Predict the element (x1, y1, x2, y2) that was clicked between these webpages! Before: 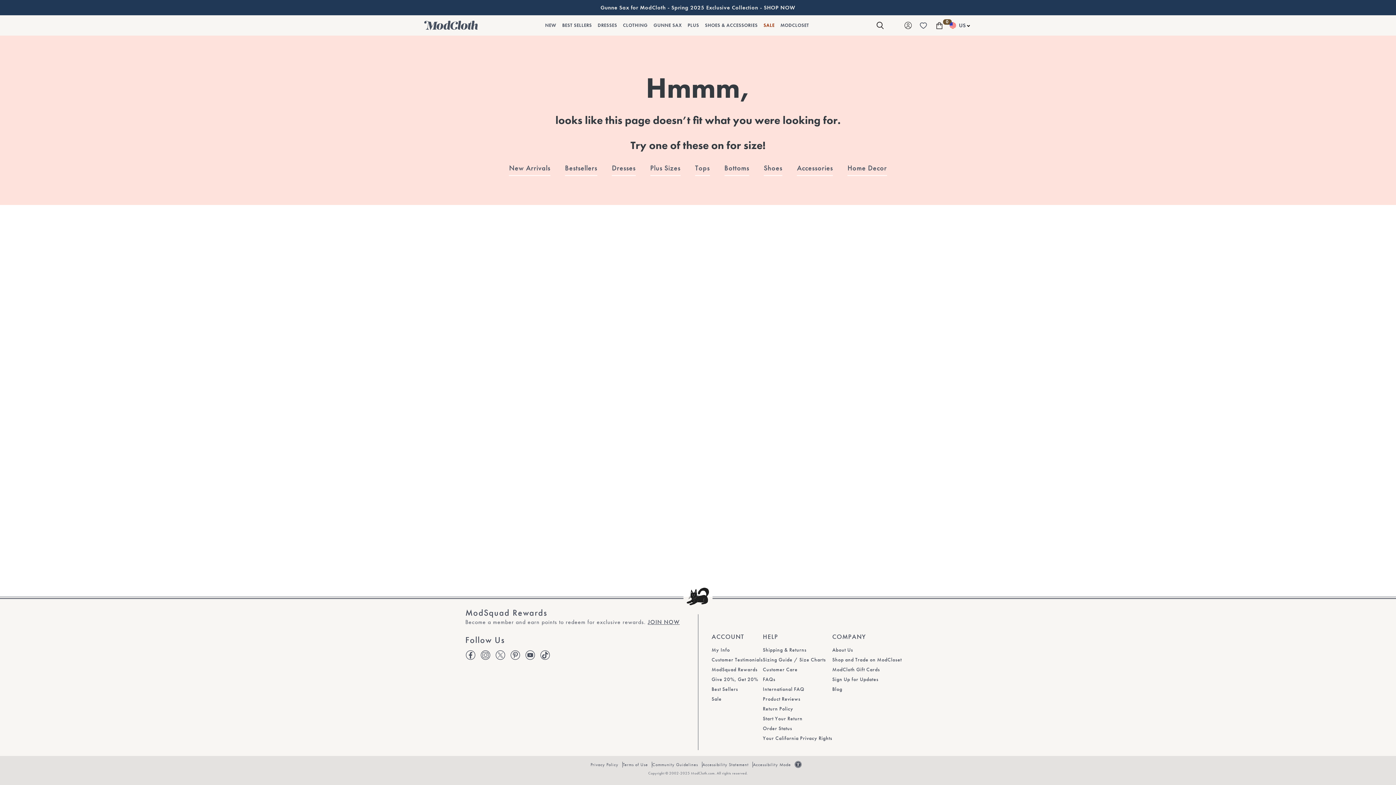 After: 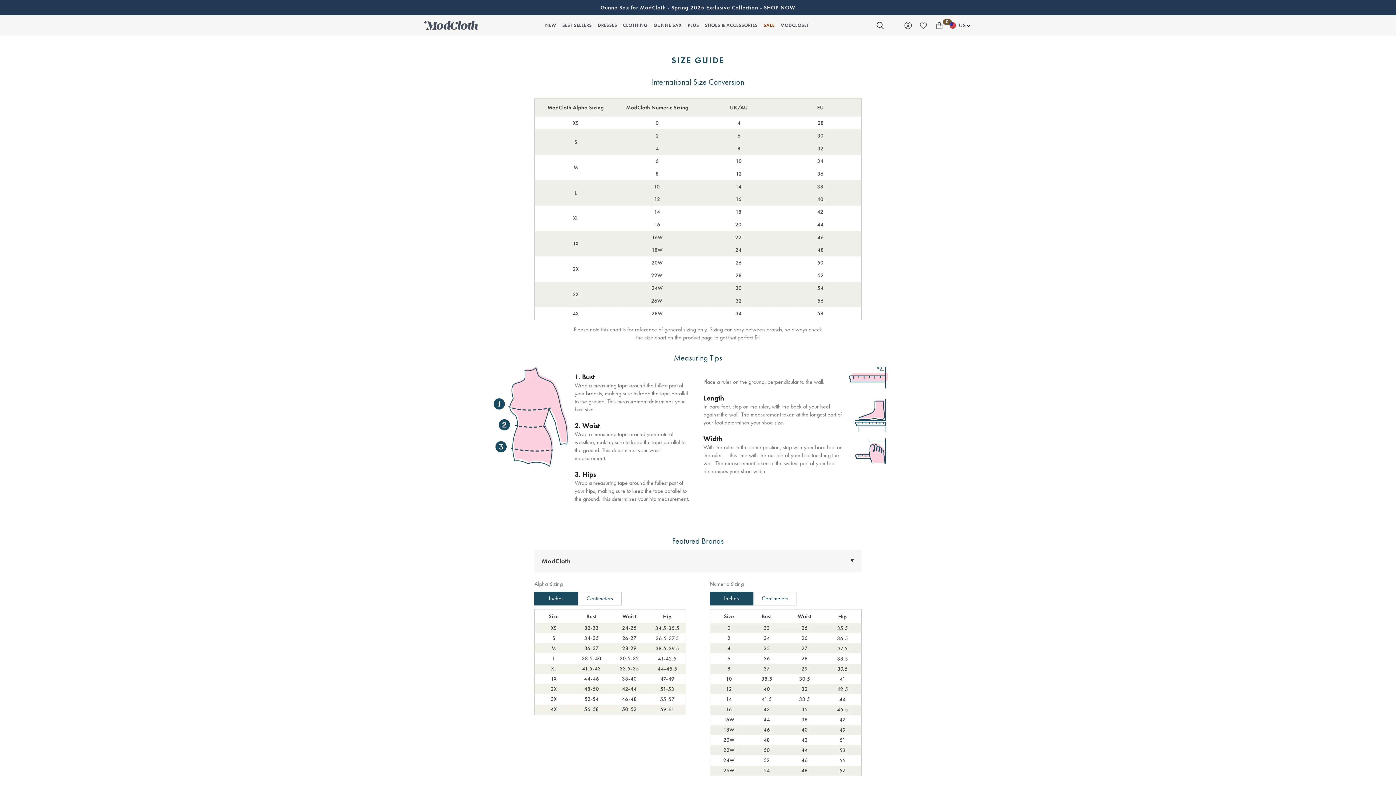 Action: bbox: (763, 656, 832, 663) label: Nav link to HELP / Sizing Guide / Size Charts